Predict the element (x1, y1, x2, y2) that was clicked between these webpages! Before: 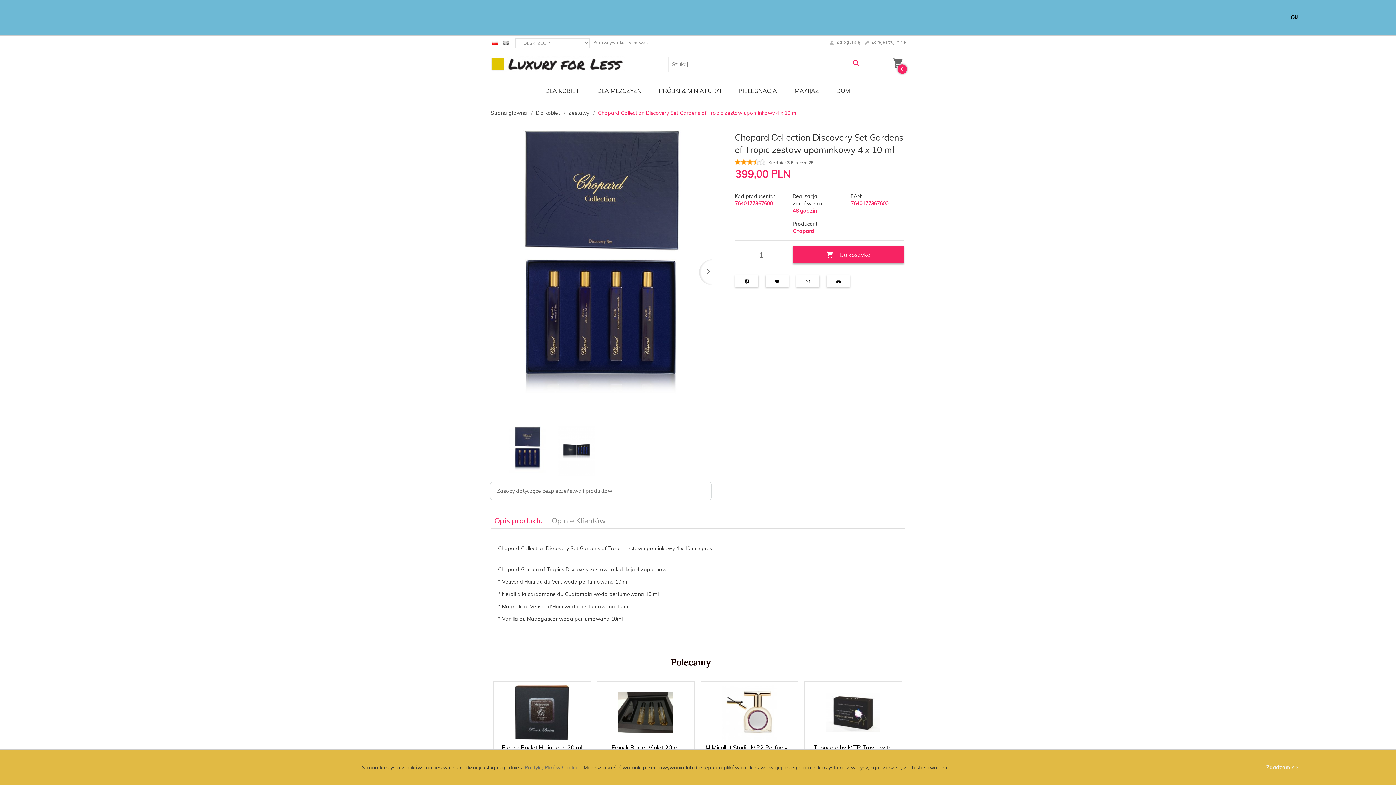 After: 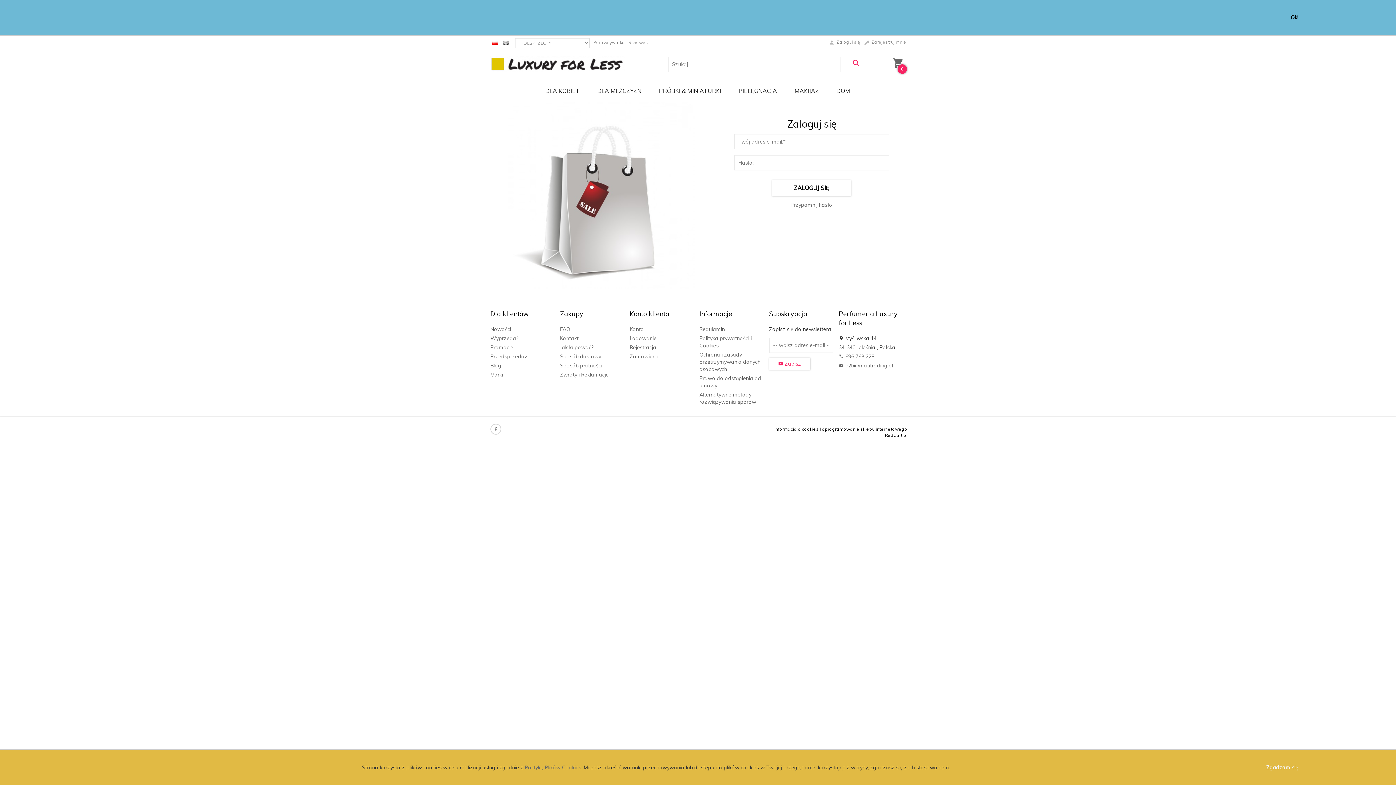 Action: bbox: (829, 39, 860, 45) label: Zaloguj się